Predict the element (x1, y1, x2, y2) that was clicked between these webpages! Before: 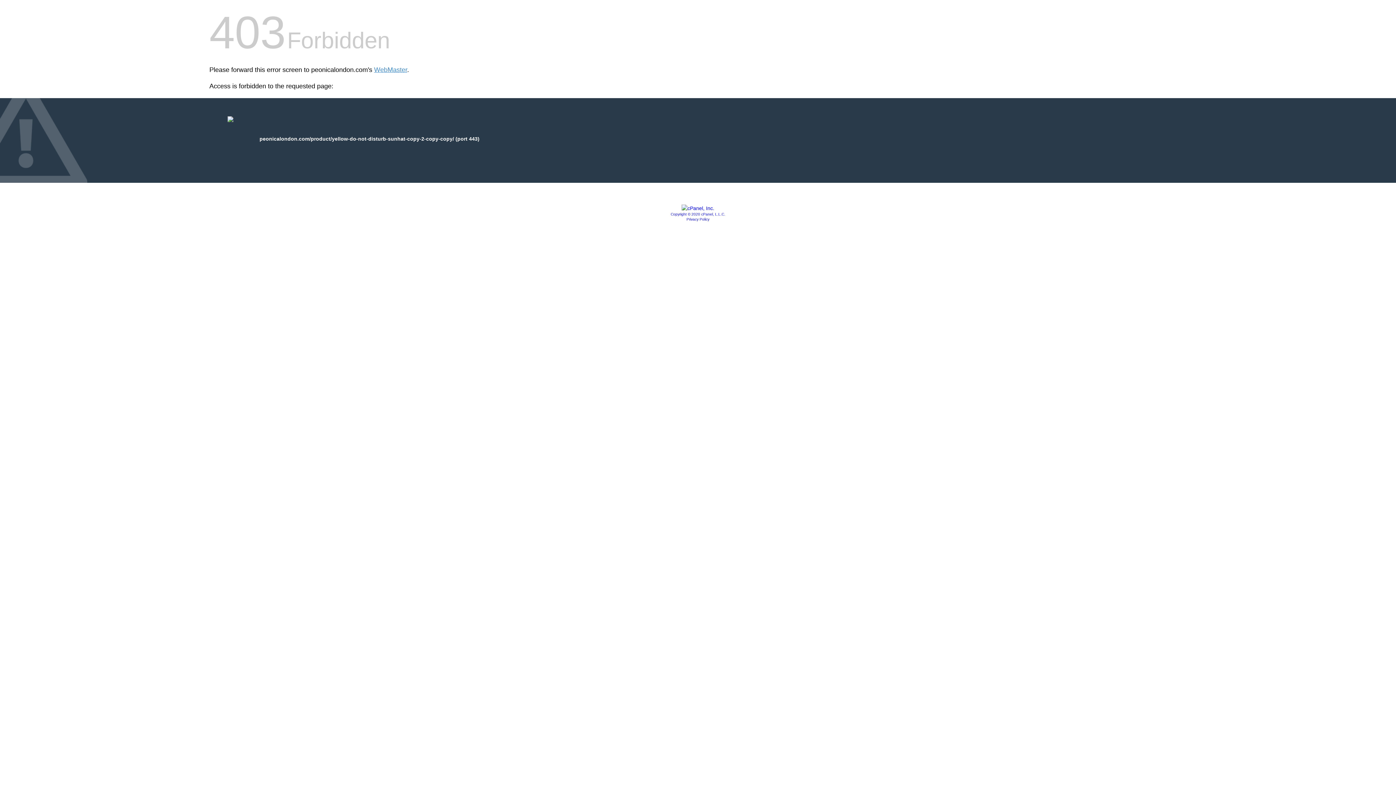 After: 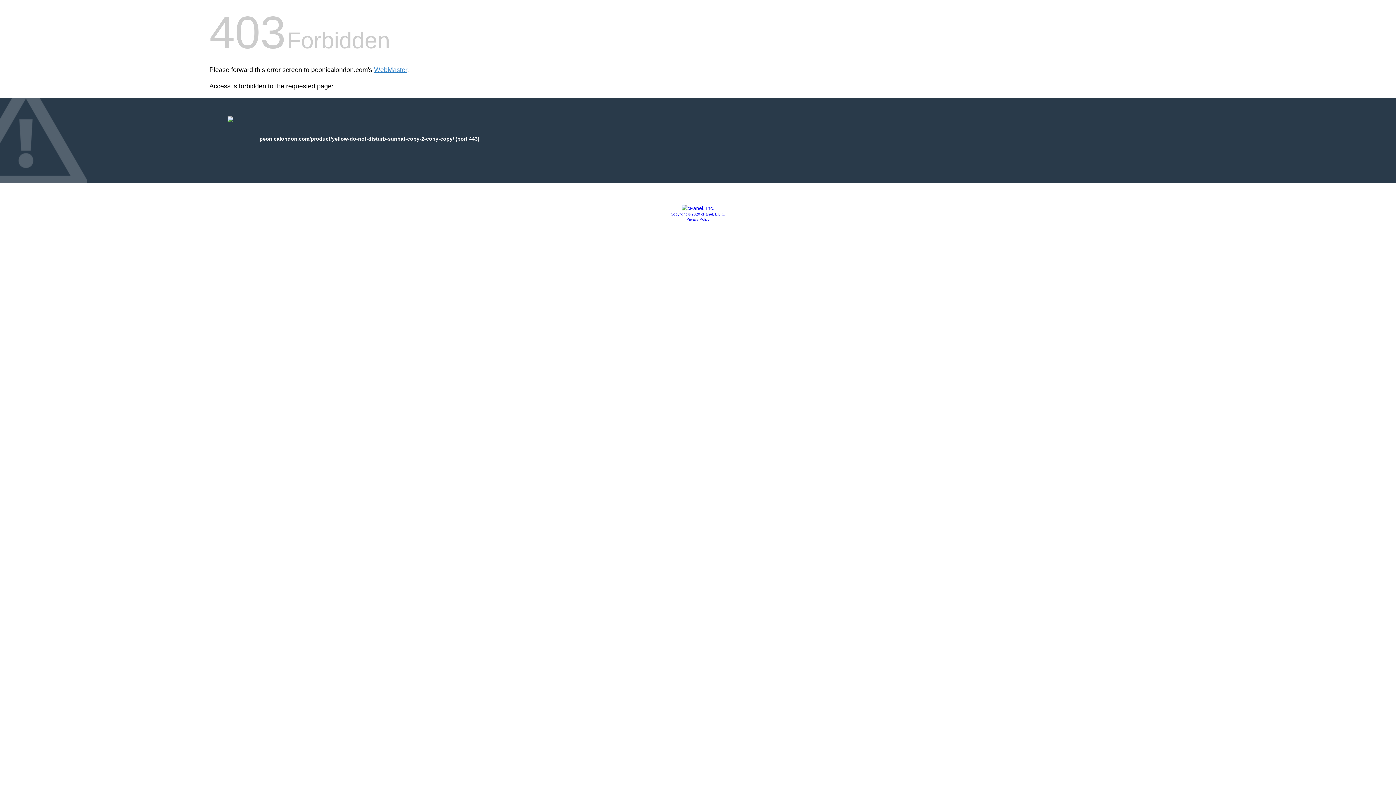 Action: bbox: (686, 217, 709, 221) label: Privacy Policy